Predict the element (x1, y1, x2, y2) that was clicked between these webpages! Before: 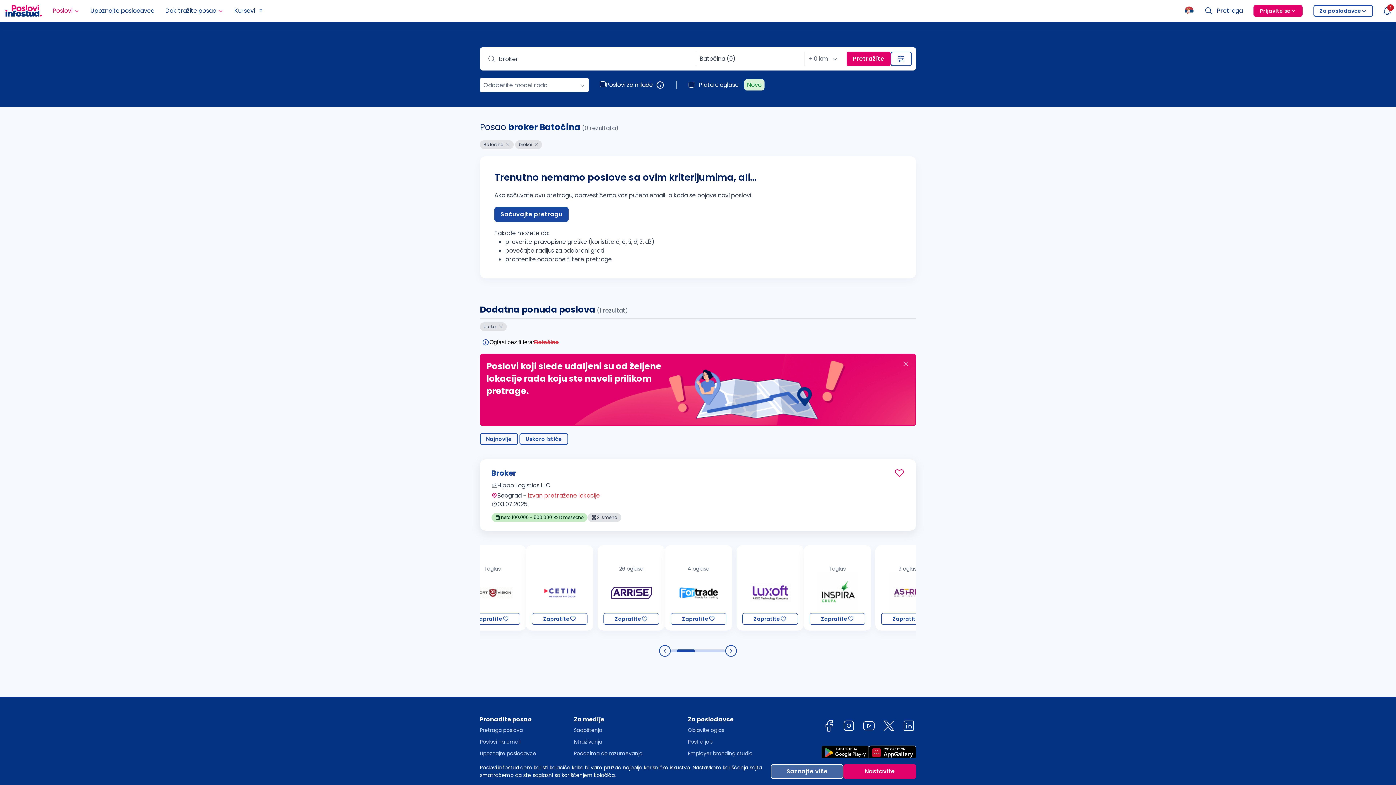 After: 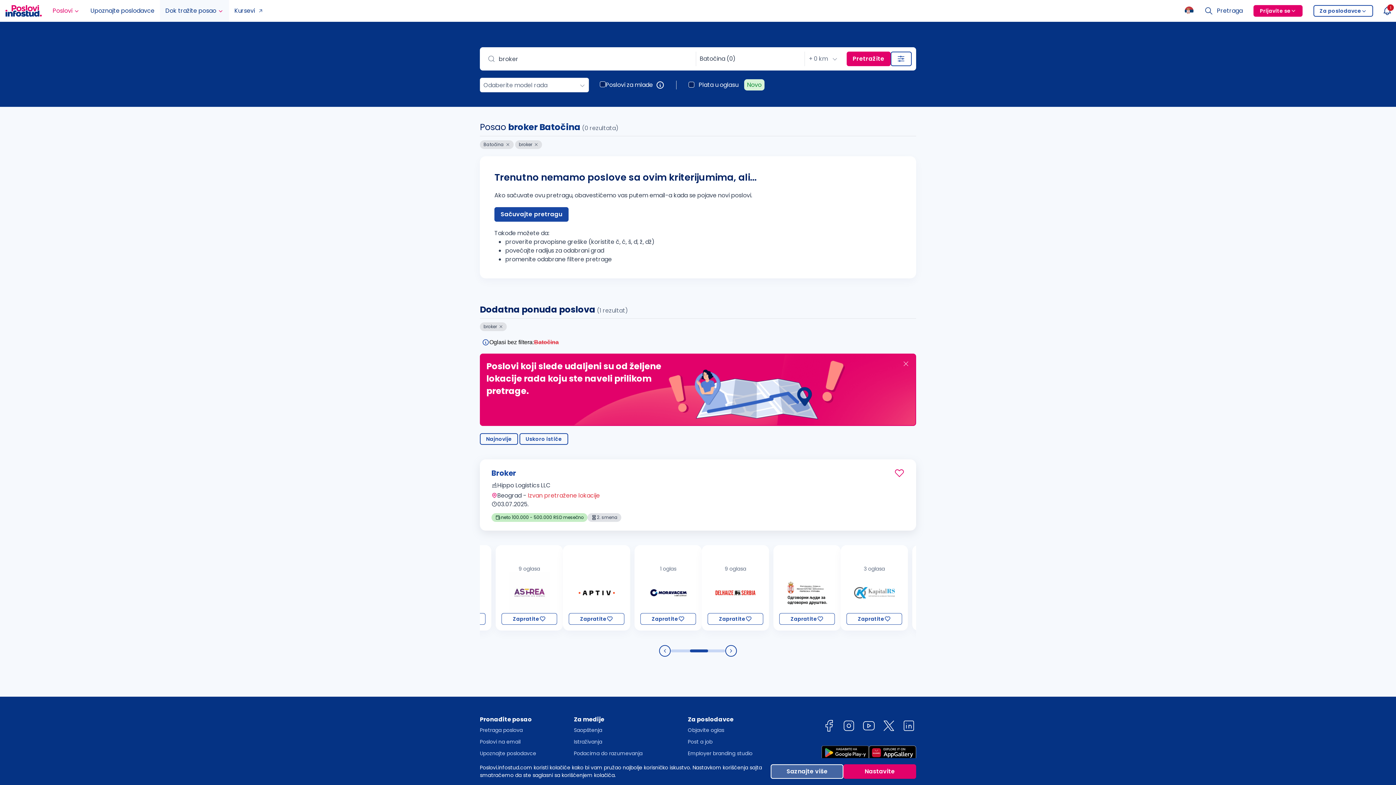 Action: bbox: (160, 0, 229, 21) label: Dok tražite posao